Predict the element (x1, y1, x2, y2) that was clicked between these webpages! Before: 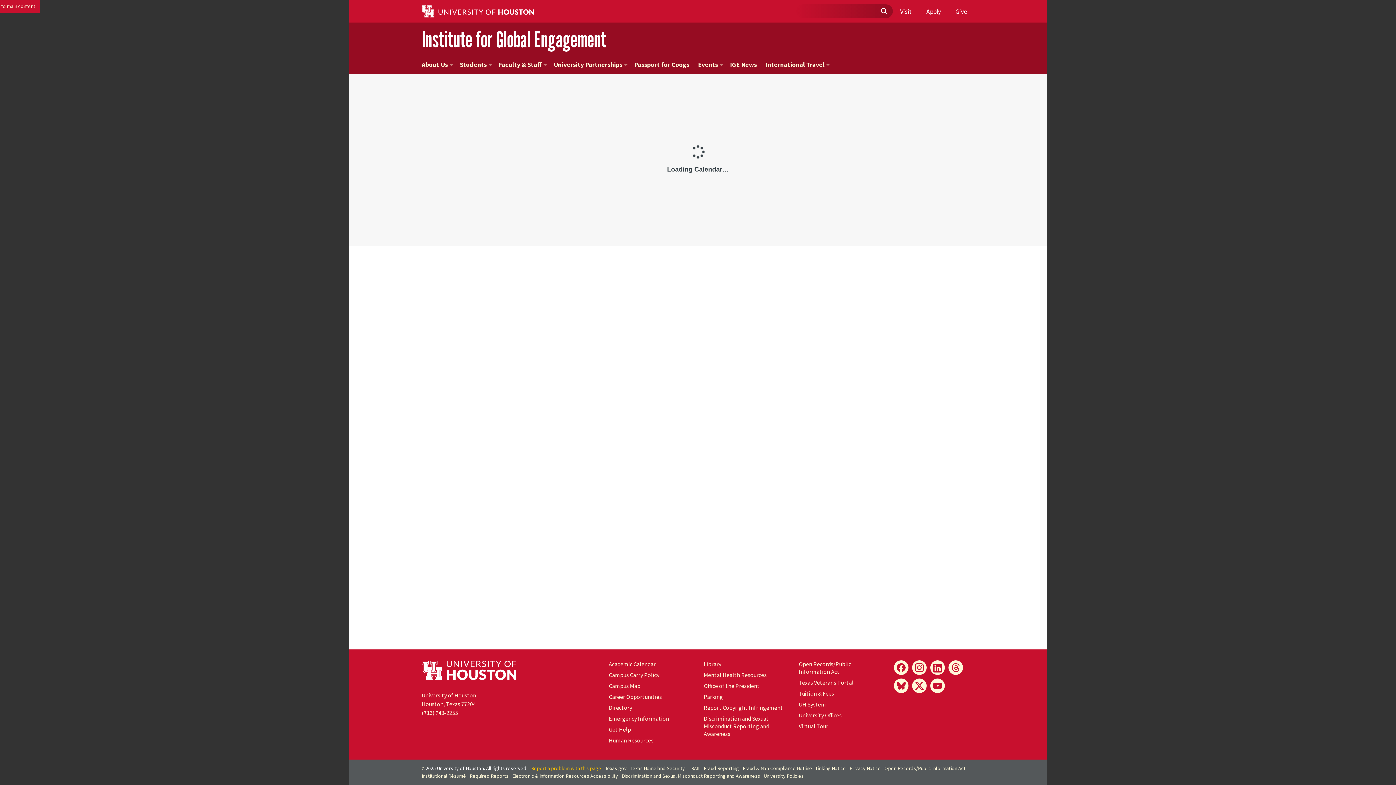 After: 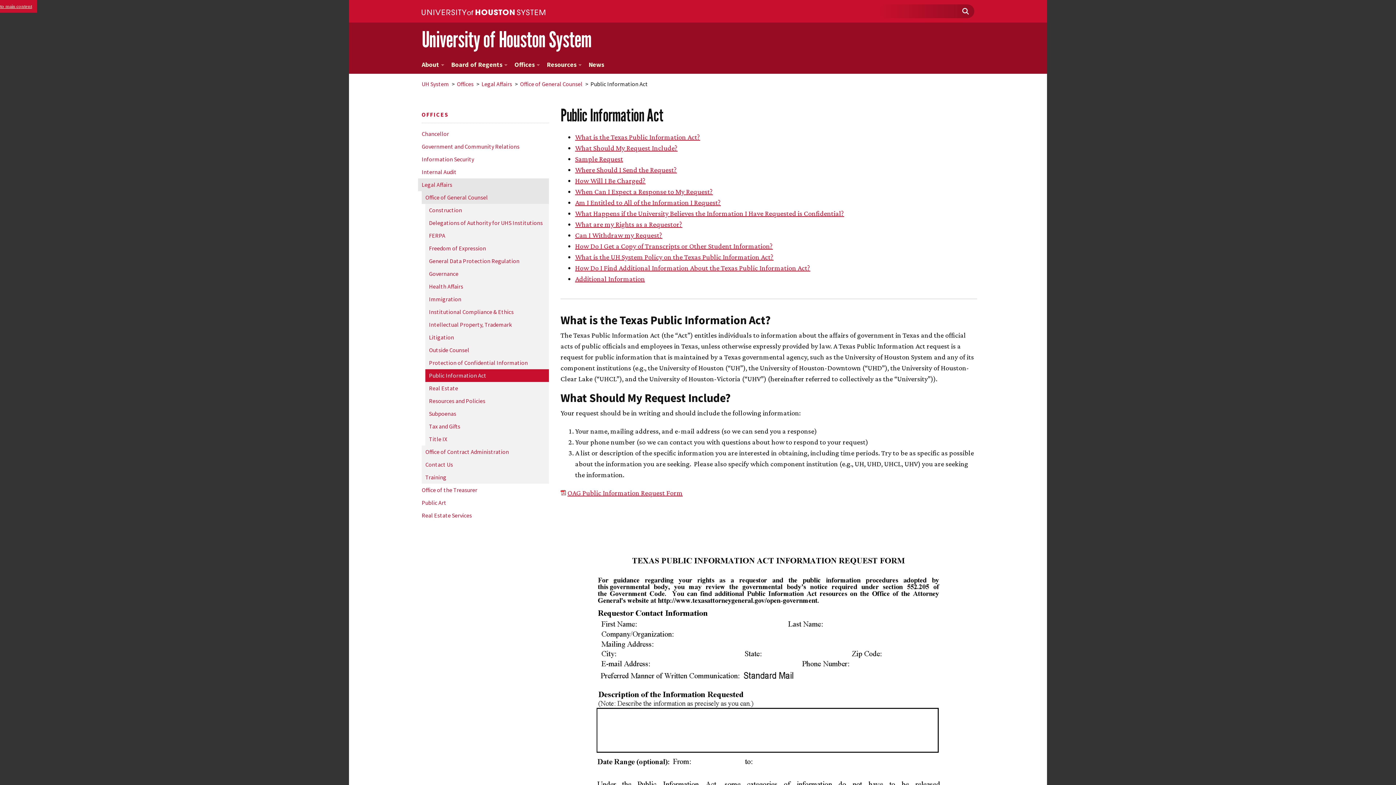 Action: label: Open Records/Public Information Act bbox: (799, 660, 851, 675)